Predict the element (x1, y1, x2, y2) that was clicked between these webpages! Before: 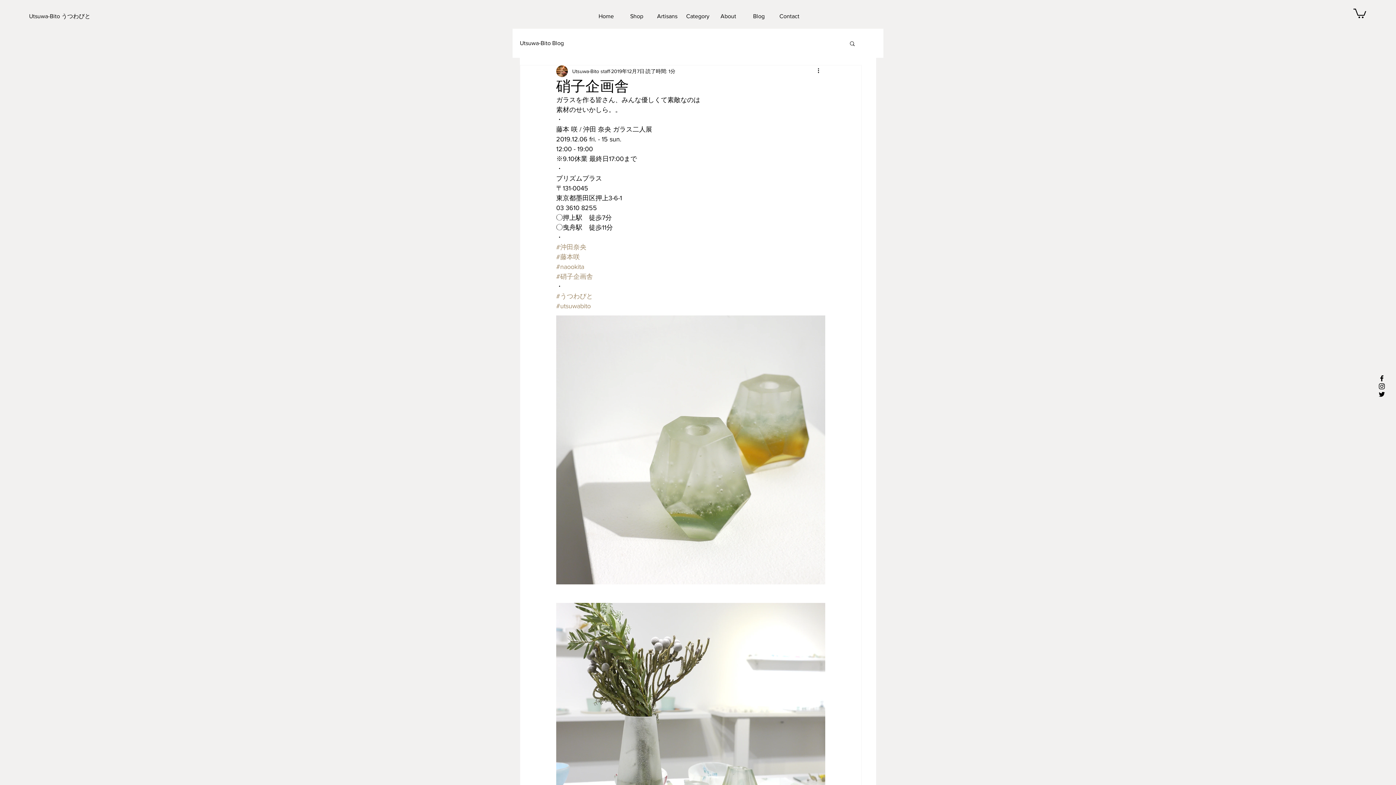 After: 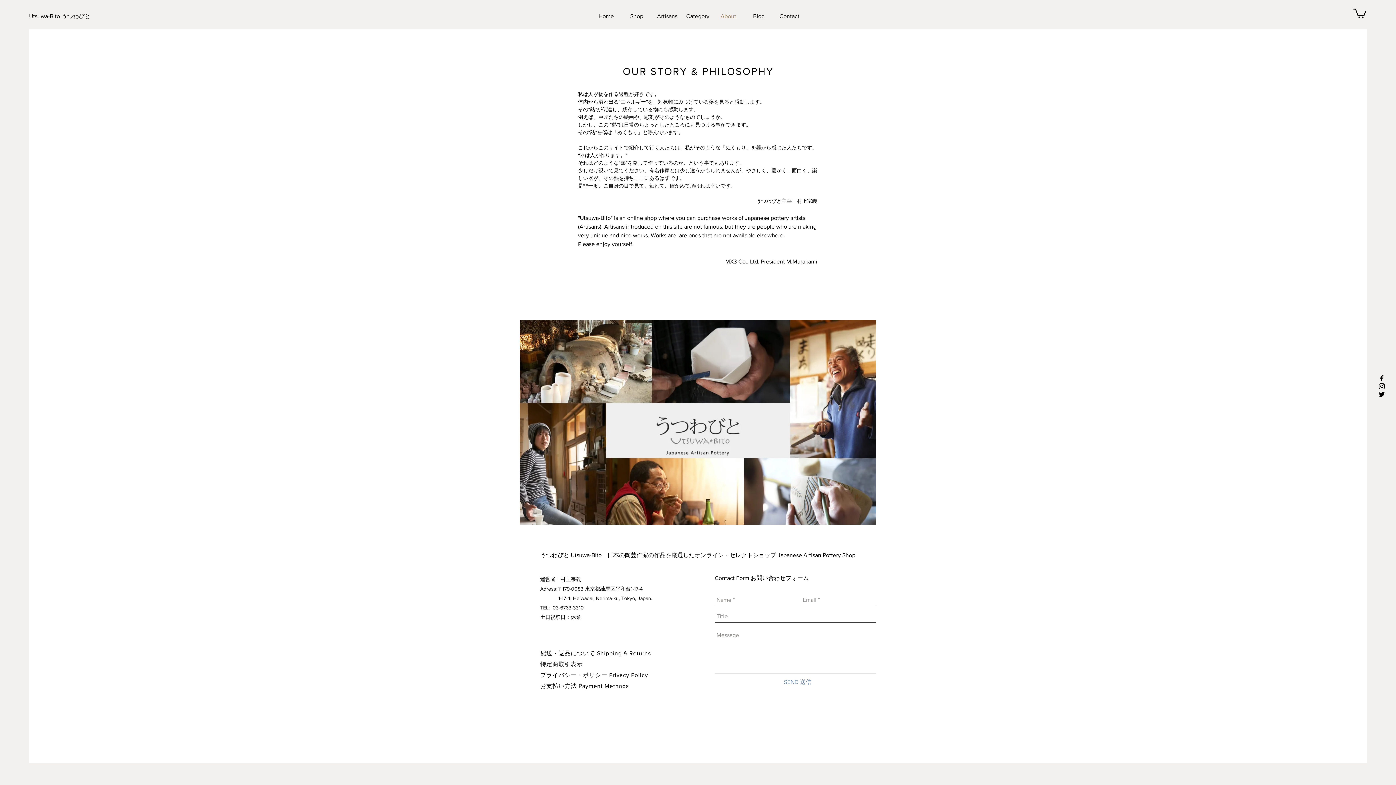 Action: label: About bbox: (713, 7, 743, 25)